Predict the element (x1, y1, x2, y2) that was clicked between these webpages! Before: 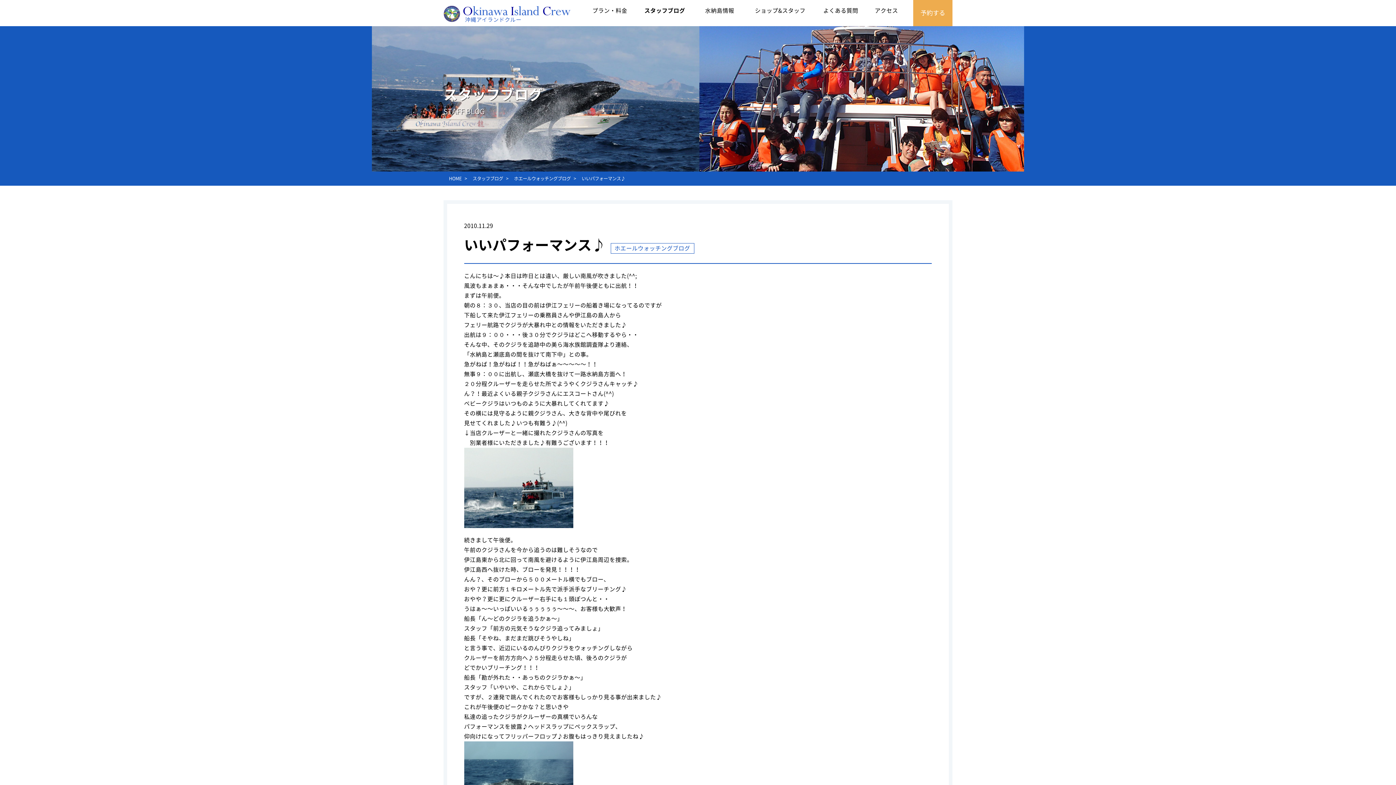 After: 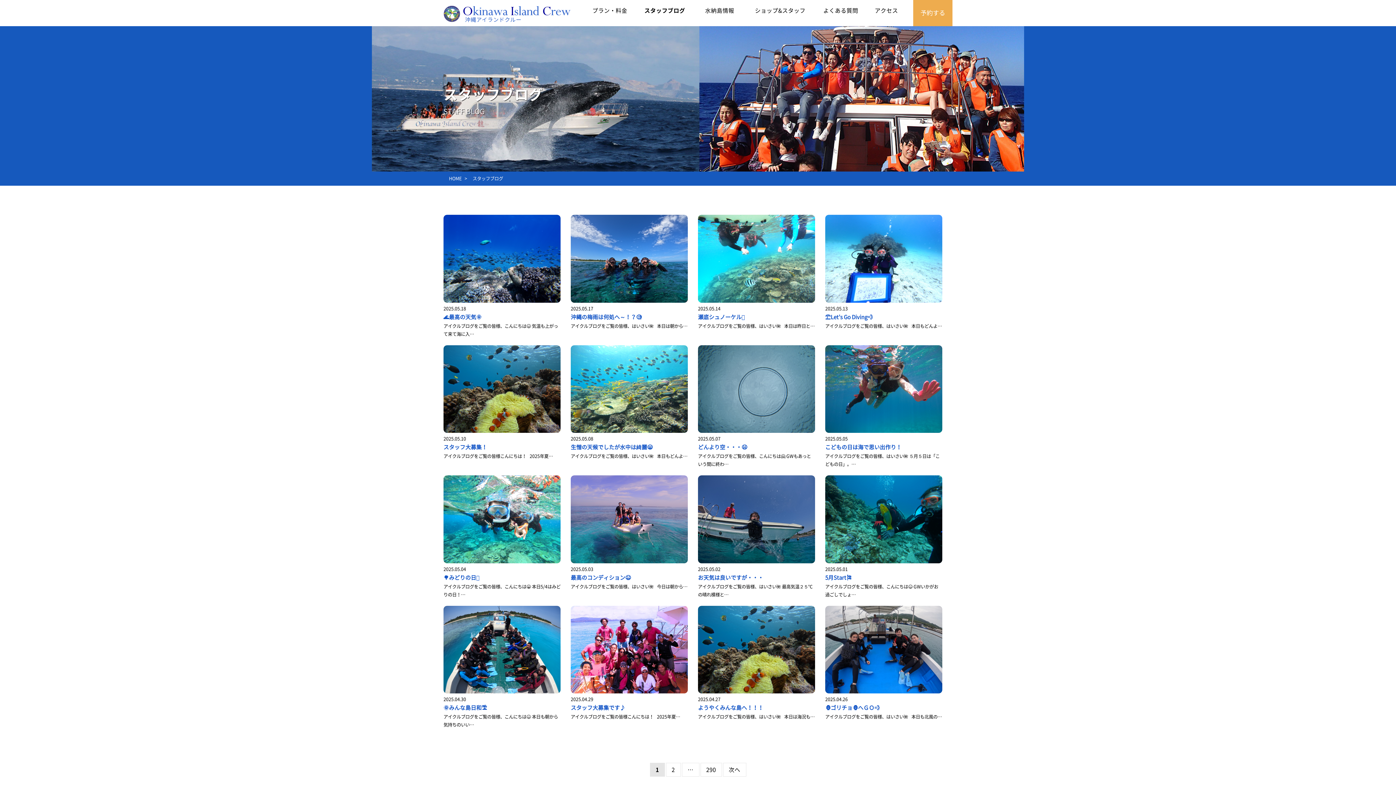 Action: bbox: (644, 7, 685, 13) label: スタッフブログ